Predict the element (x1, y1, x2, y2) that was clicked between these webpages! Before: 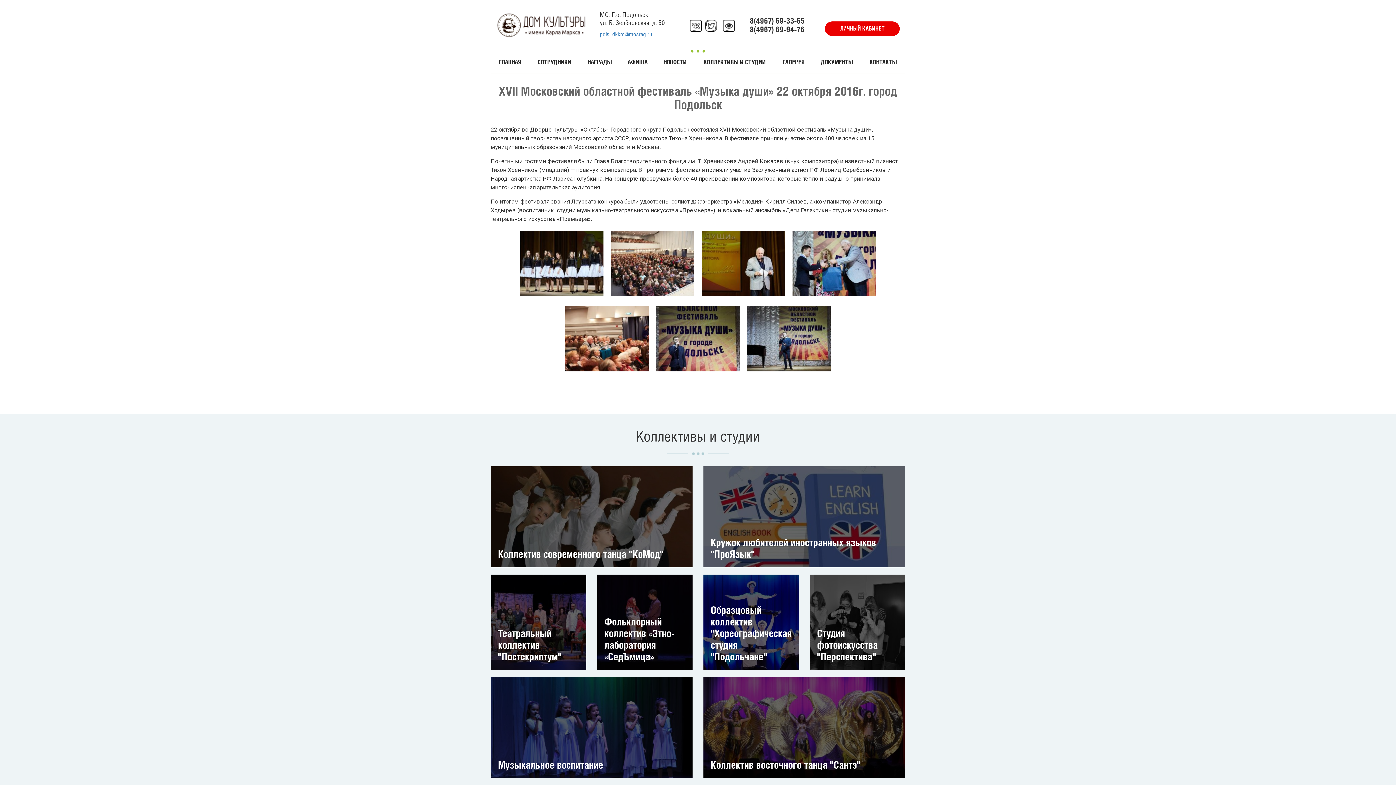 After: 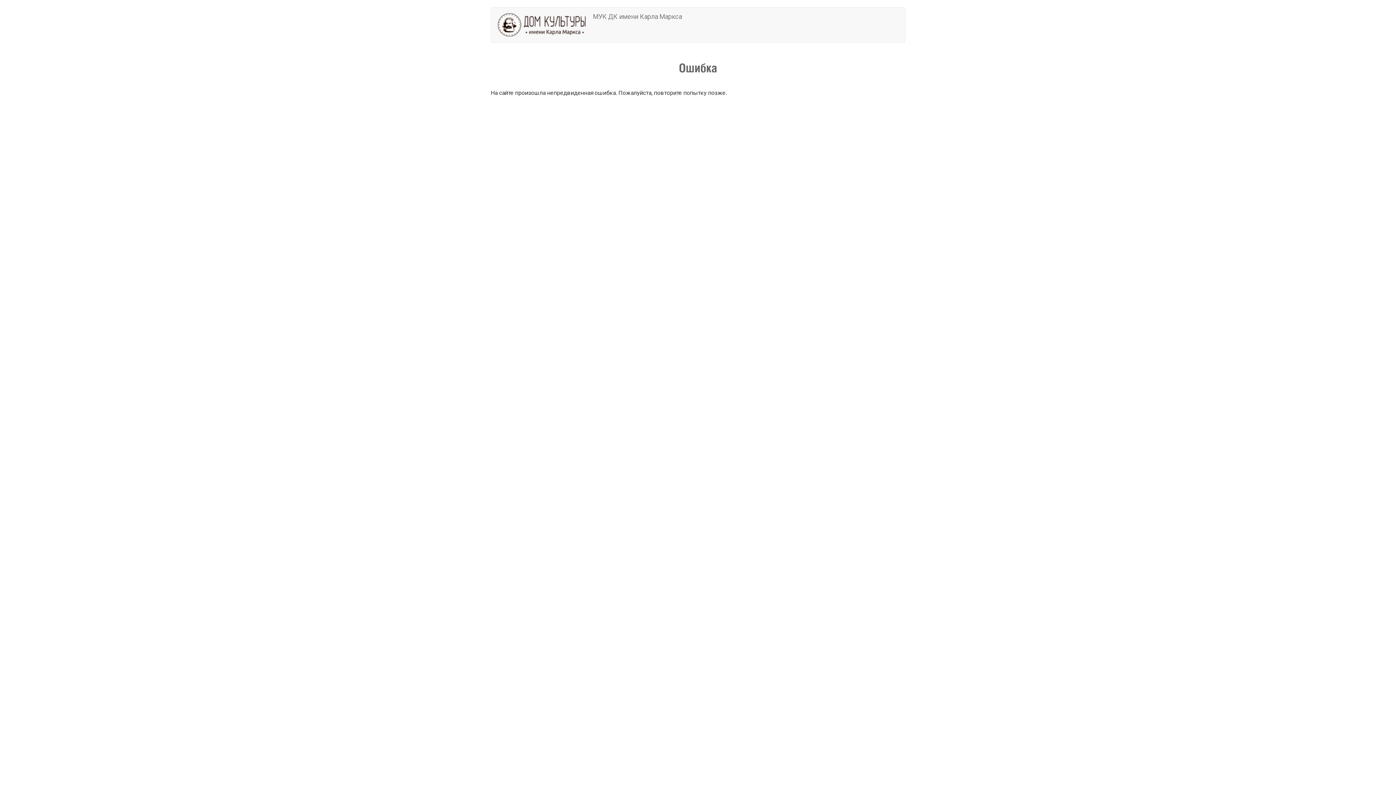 Action: label: КОНТАКТЫ bbox: (861, 51, 905, 73)